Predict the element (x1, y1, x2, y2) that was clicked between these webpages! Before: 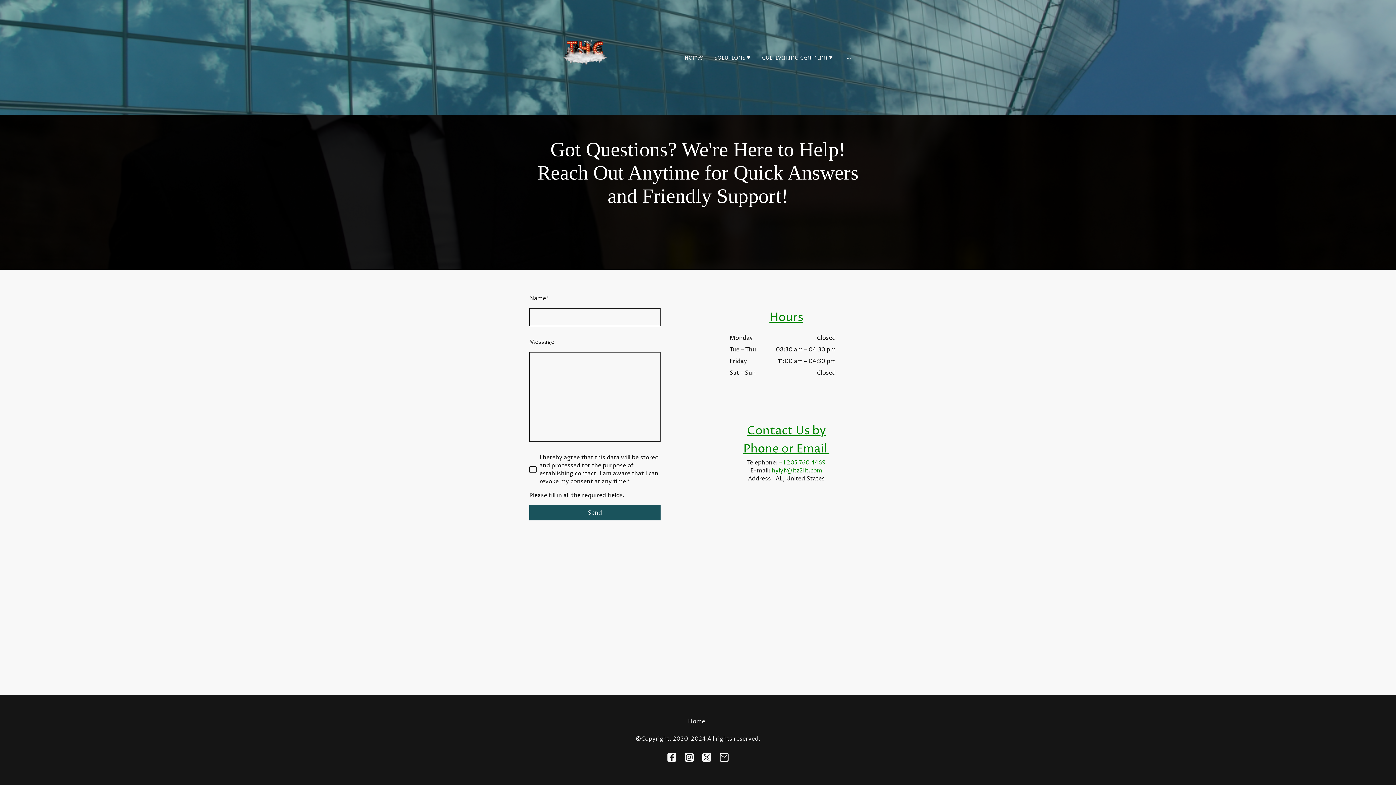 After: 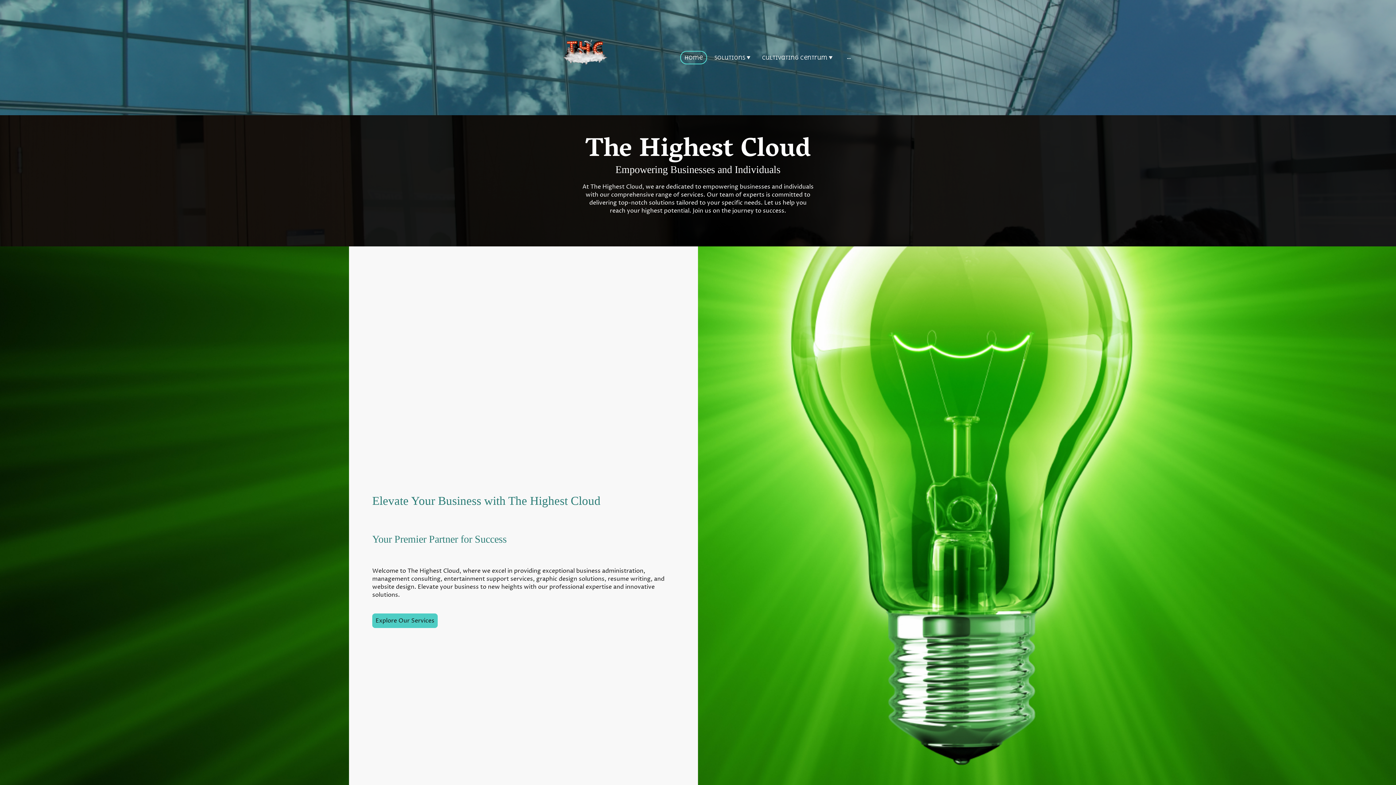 Action: bbox: (684, 714, 708, 728) label: Home